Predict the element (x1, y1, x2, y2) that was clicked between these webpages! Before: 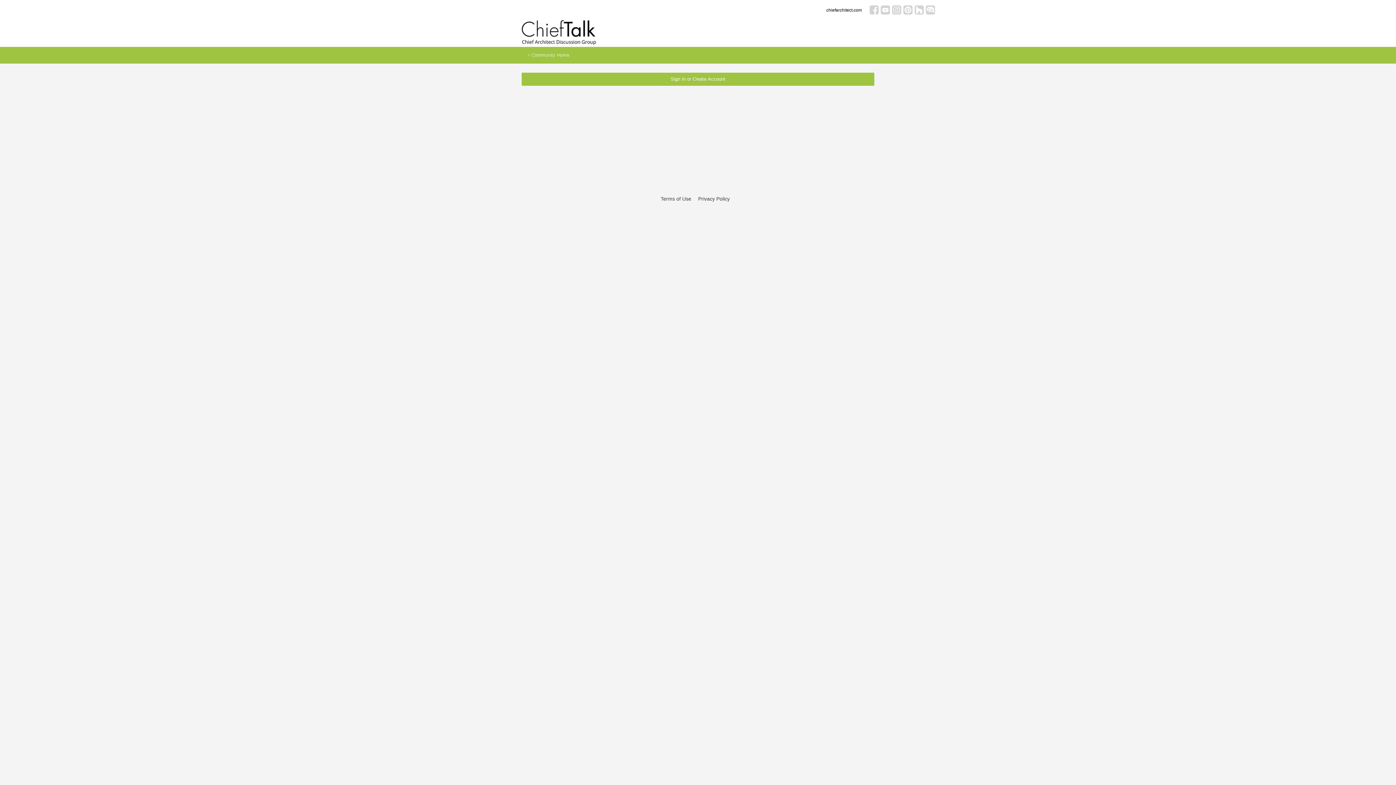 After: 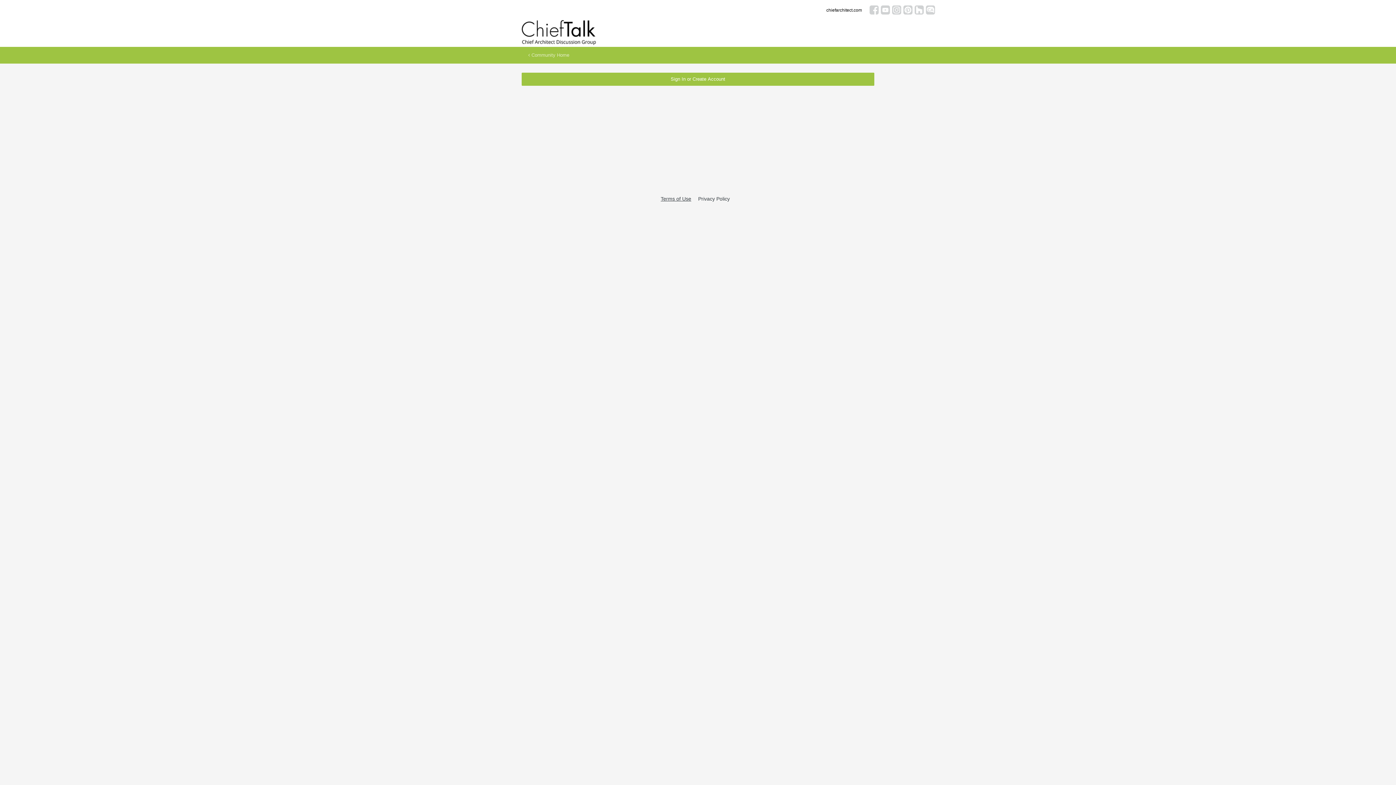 Action: label: Terms of Use bbox: (660, 196, 696, 201)